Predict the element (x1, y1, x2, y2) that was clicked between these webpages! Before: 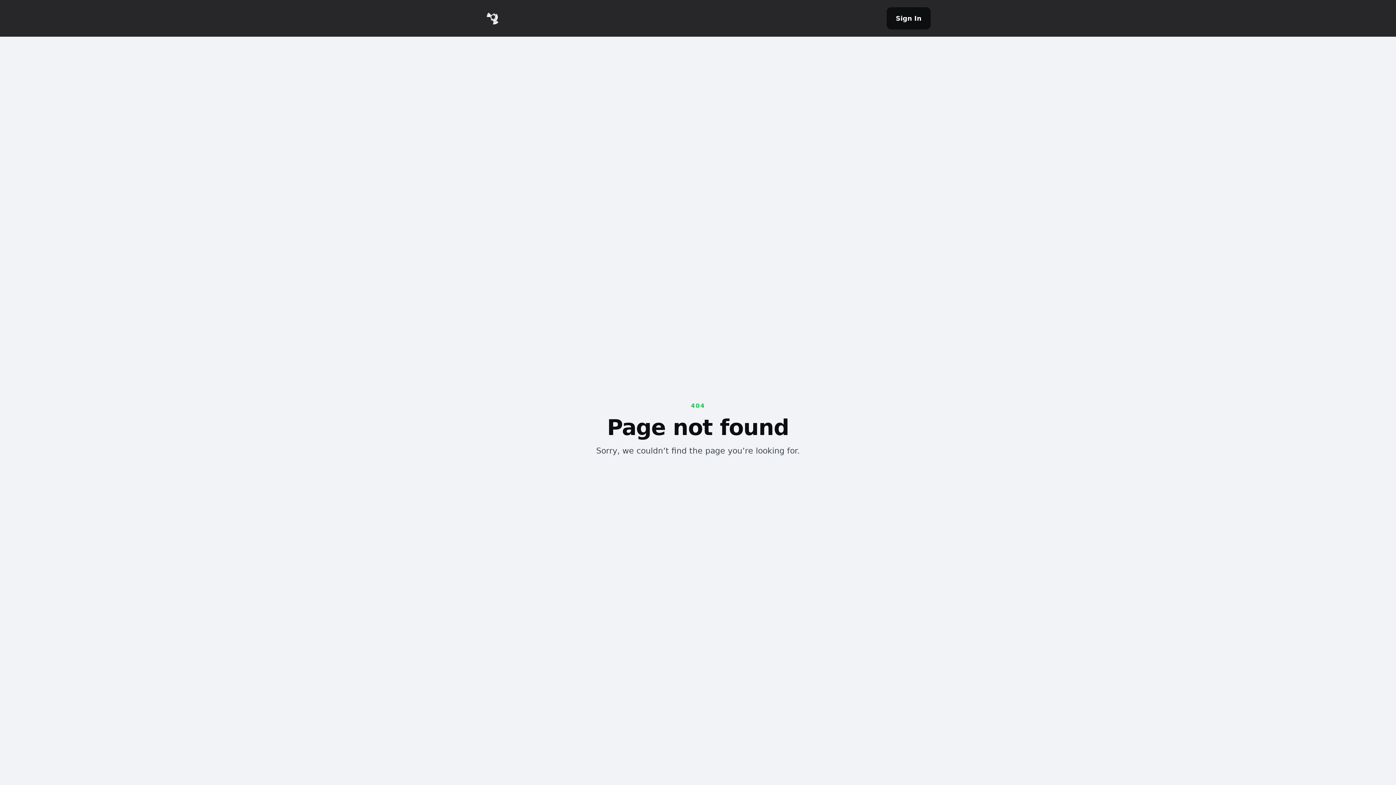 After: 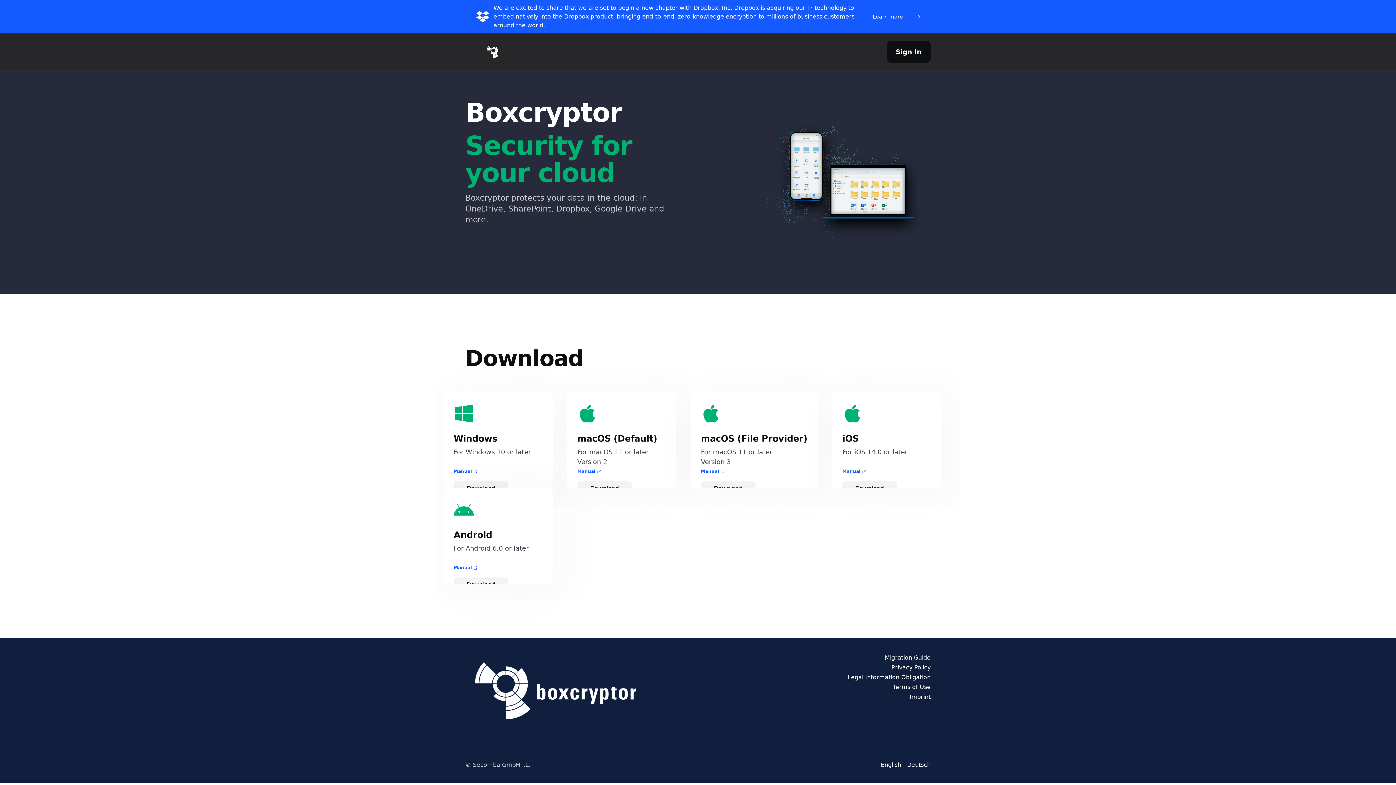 Action: bbox: (465, 11, 520, 25) label: home